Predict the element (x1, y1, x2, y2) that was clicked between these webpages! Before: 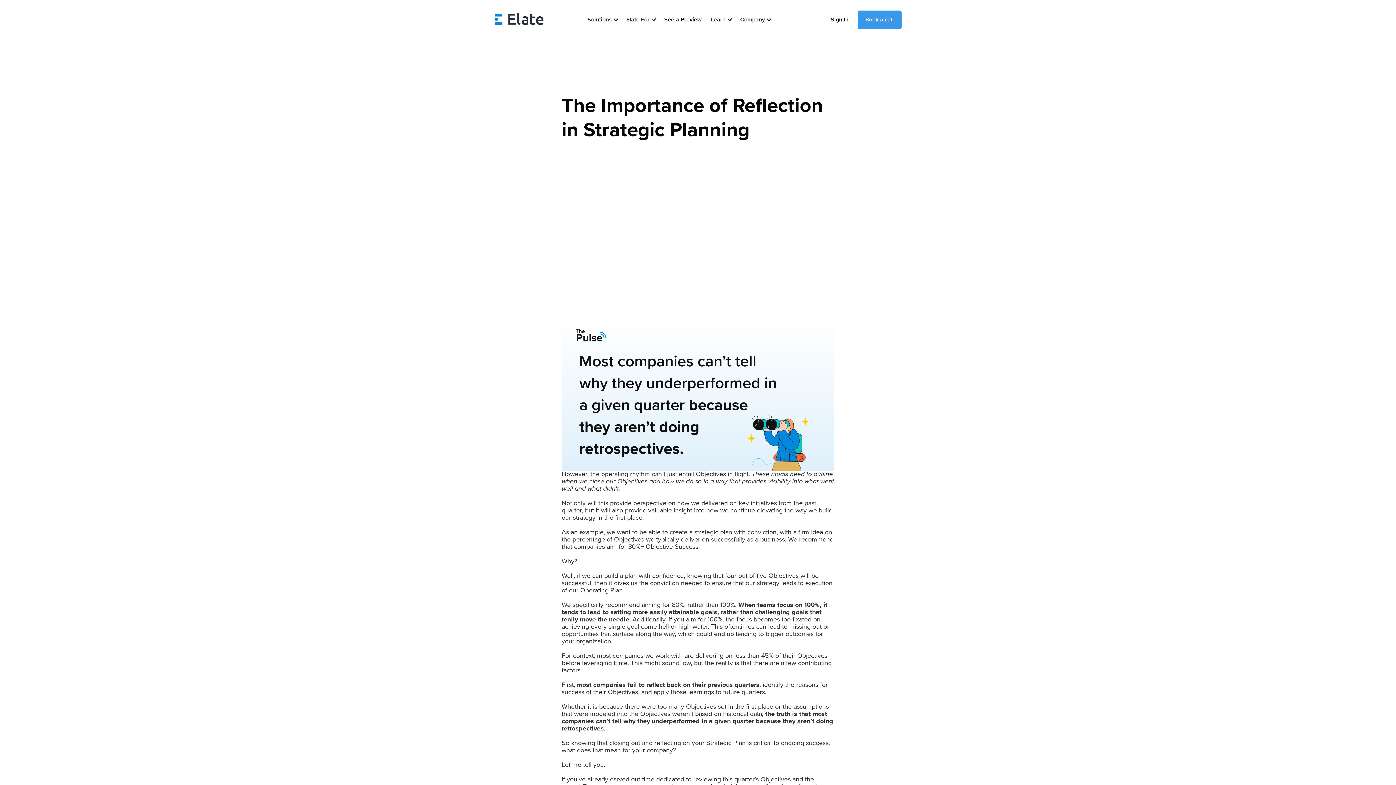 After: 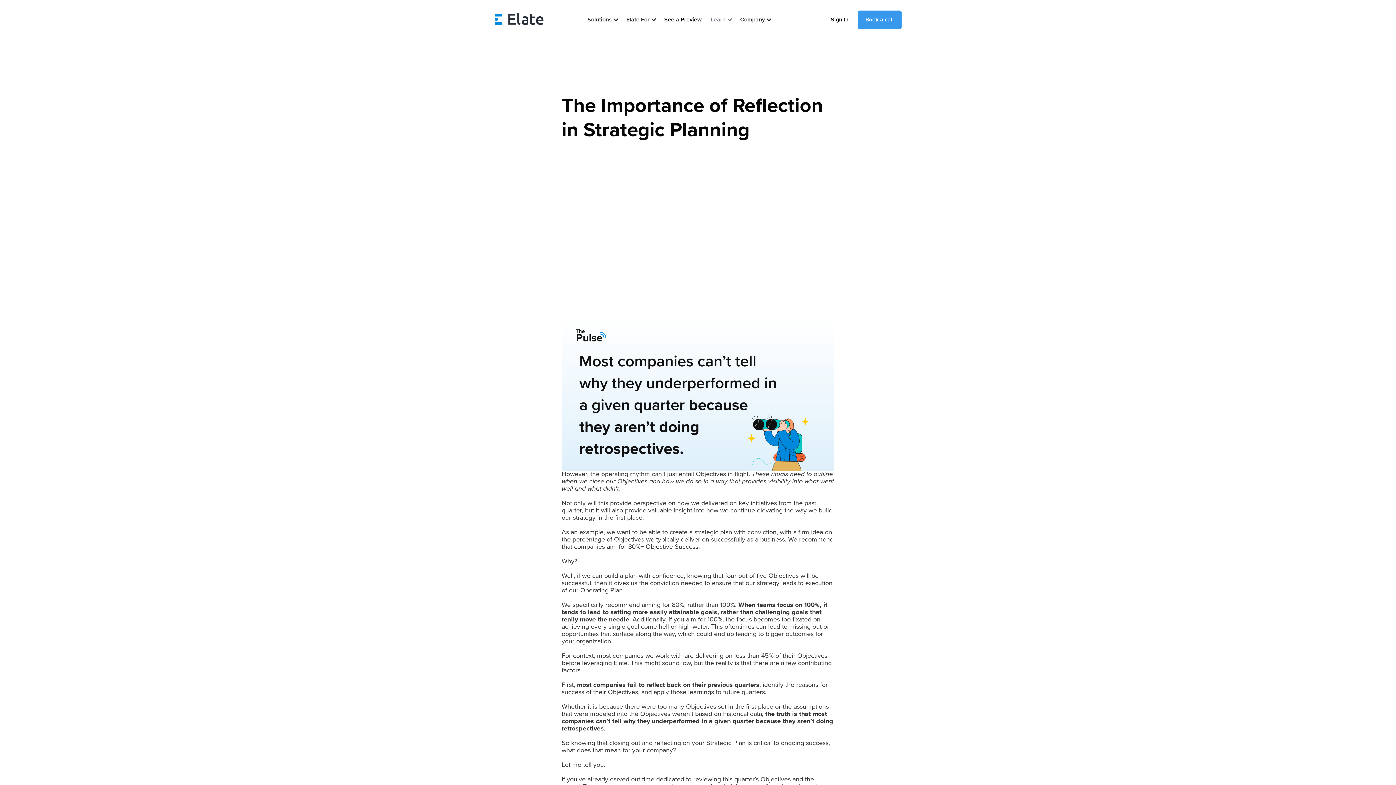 Action: bbox: (710, 0, 740, 39) label: Learn